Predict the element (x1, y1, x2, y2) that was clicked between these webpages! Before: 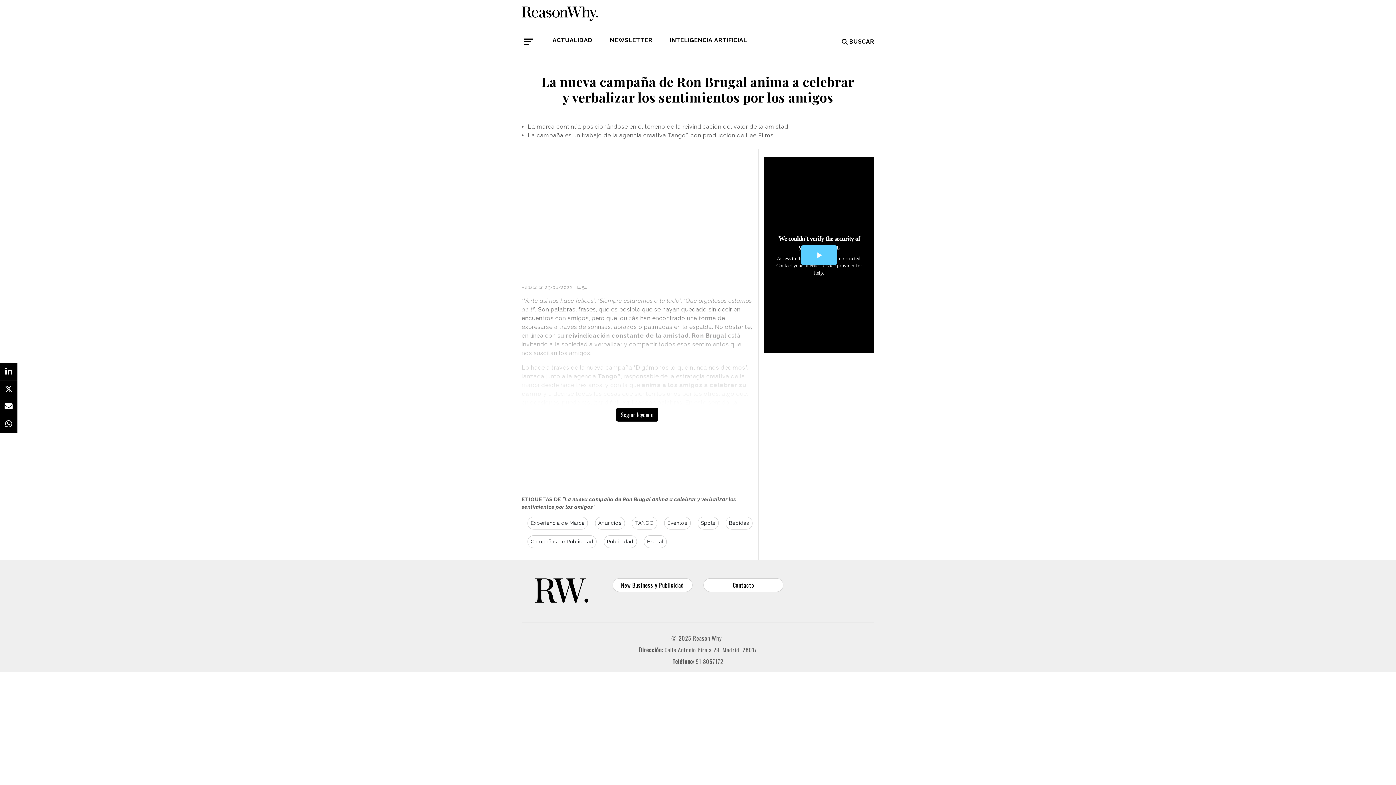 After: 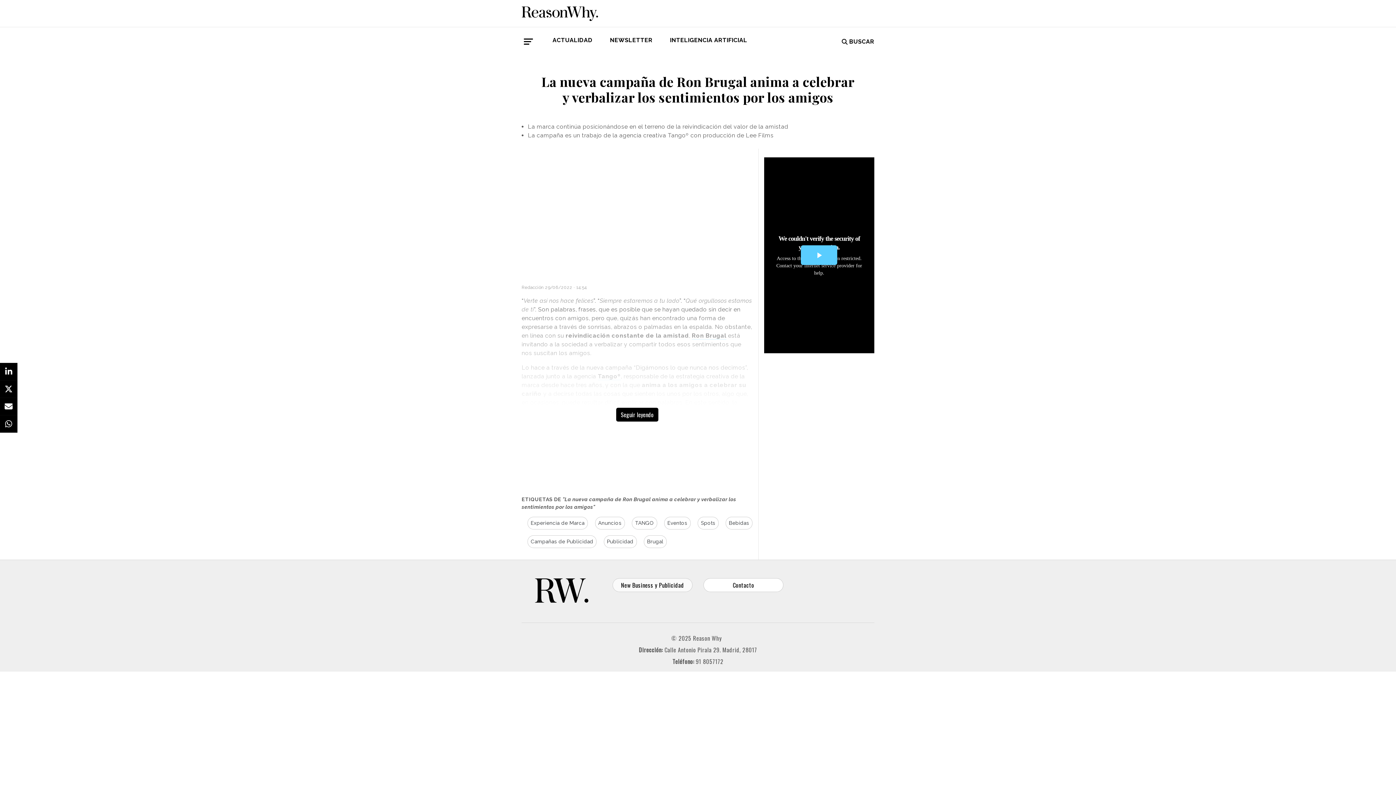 Action: bbox: (612, 578, 692, 592) label: New Business y Publicidad